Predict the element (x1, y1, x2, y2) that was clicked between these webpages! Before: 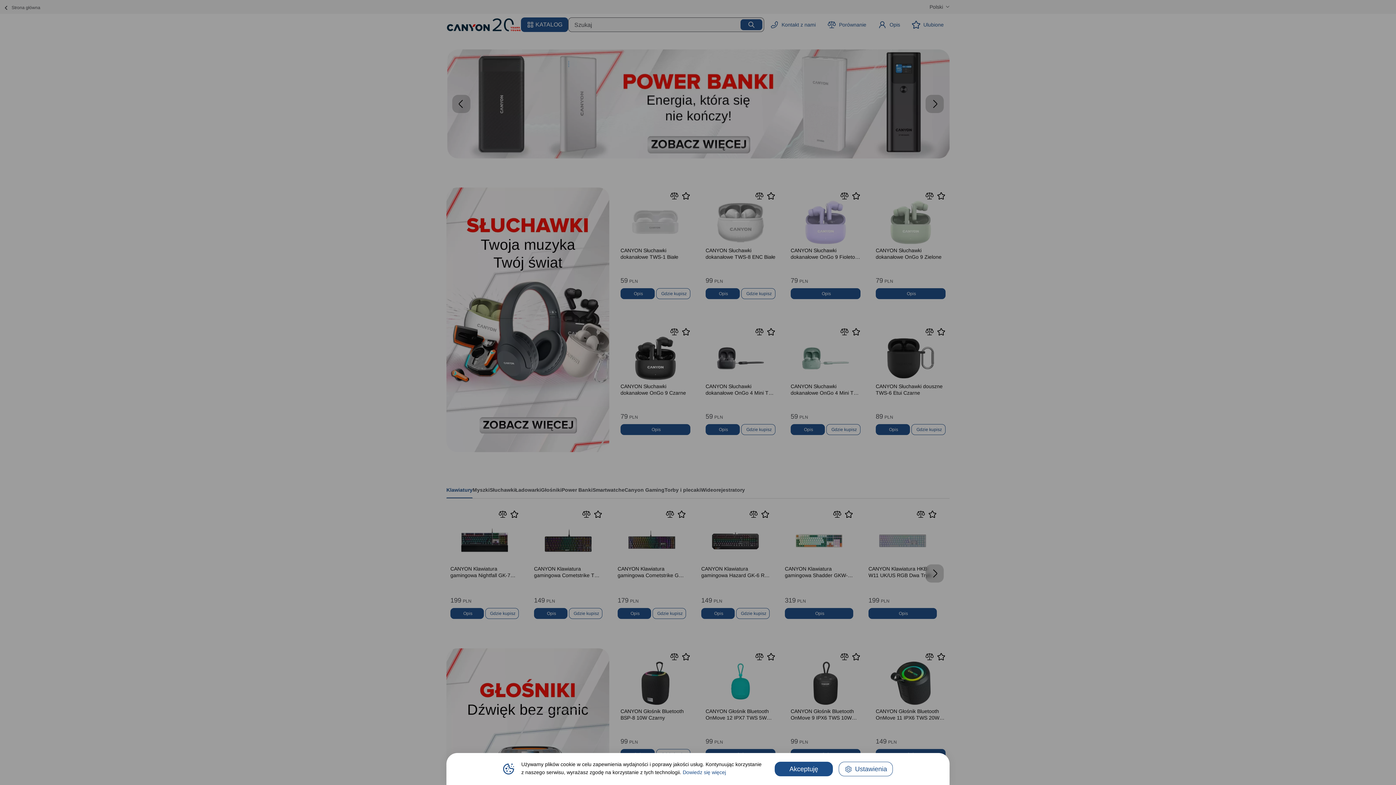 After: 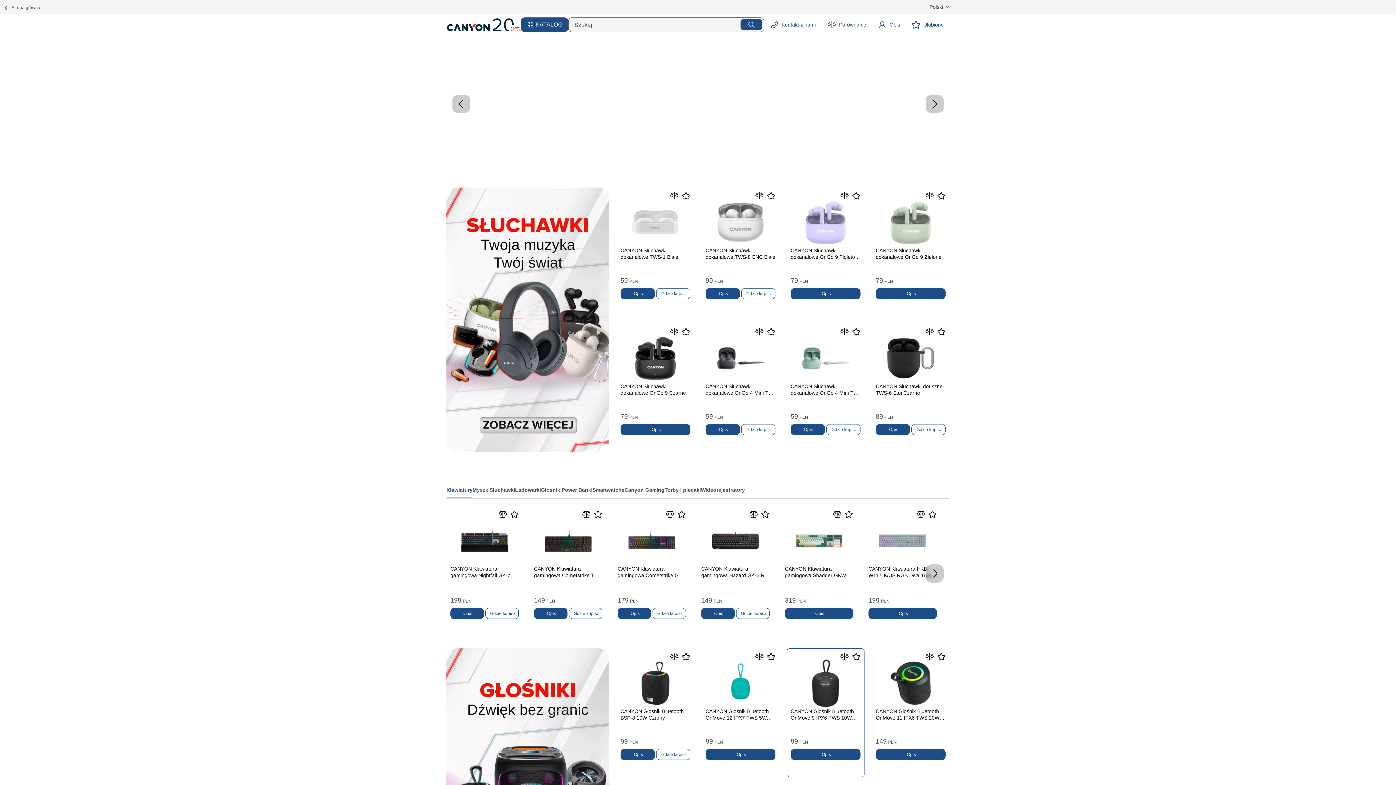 Action: bbox: (774, 762, 833, 776) label: Akceptuję